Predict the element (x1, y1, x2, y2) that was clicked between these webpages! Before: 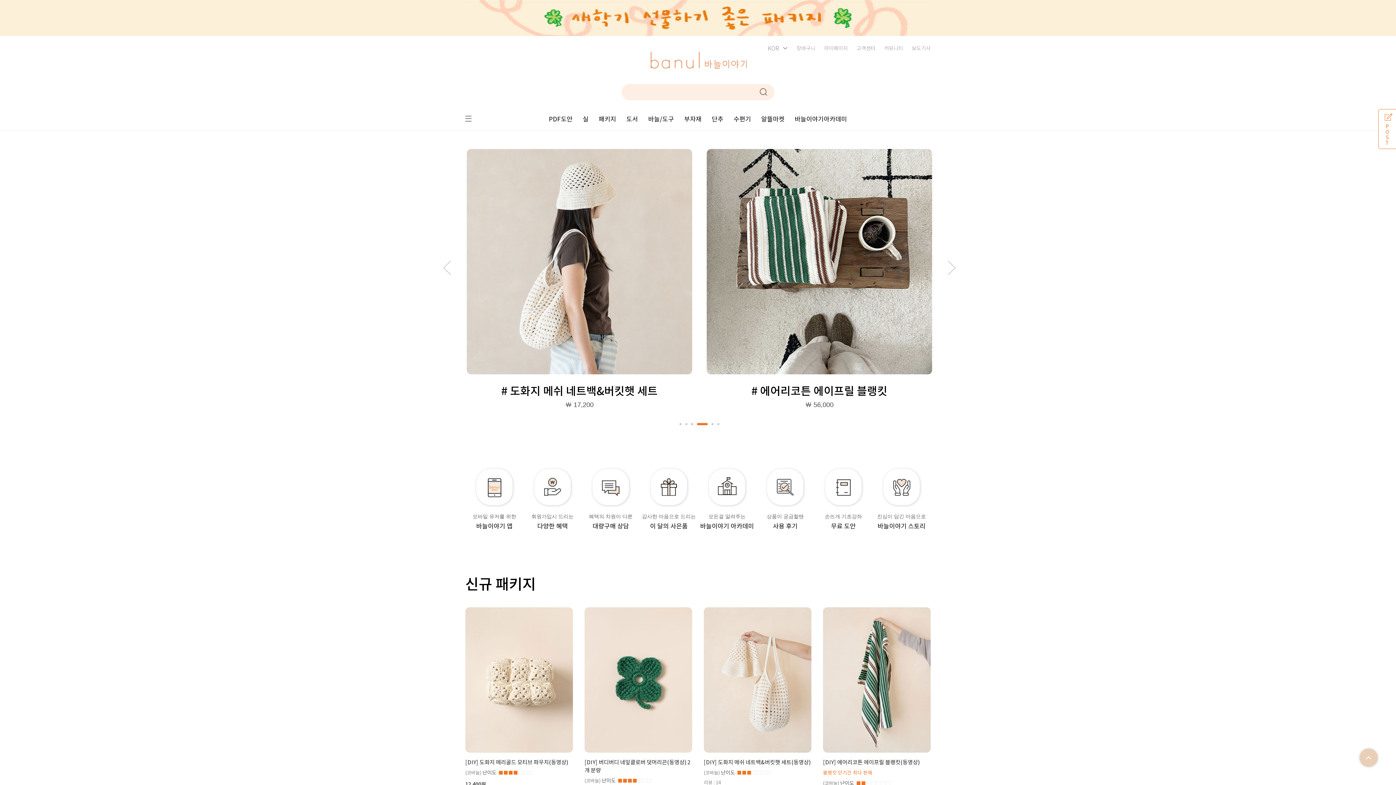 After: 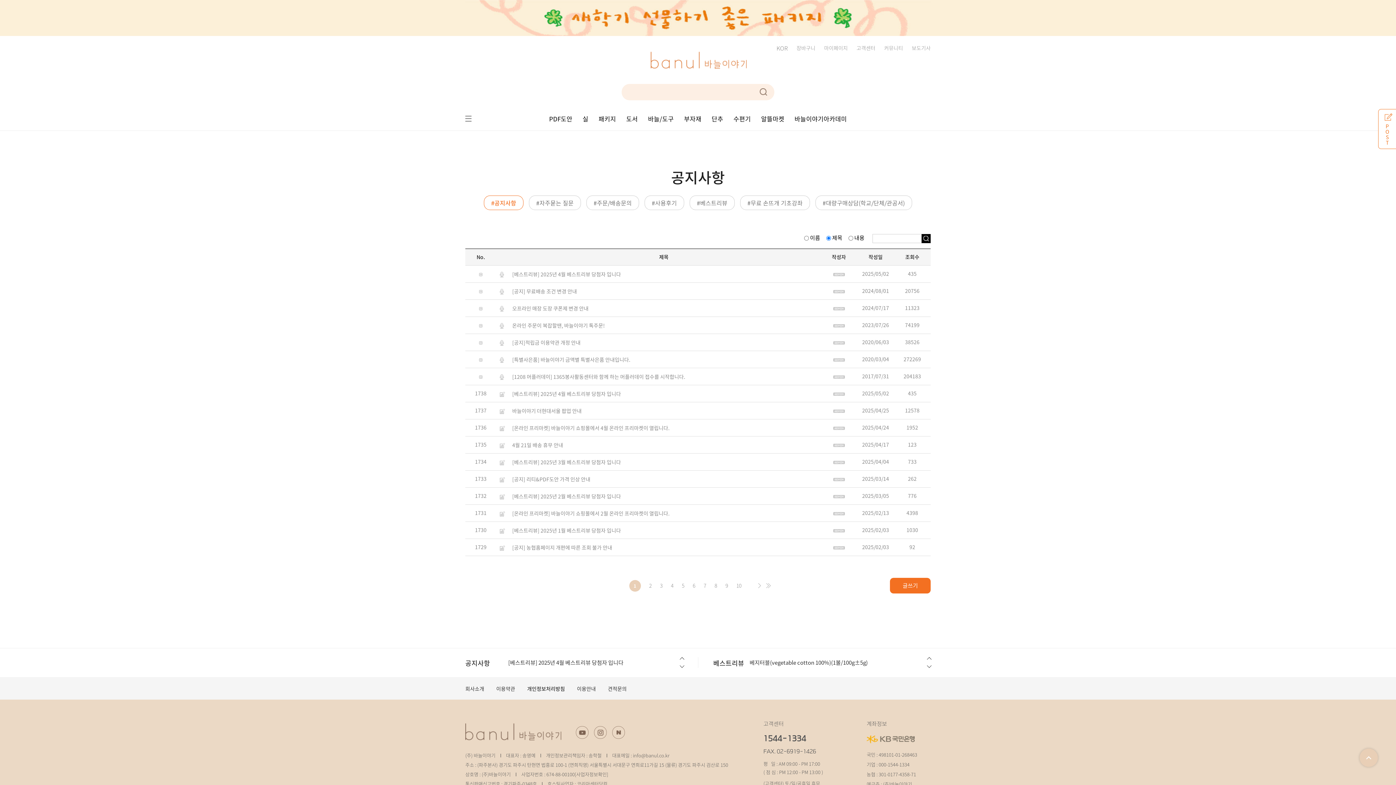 Action: label: 커뮤니티 bbox: (884, 44, 903, 51)